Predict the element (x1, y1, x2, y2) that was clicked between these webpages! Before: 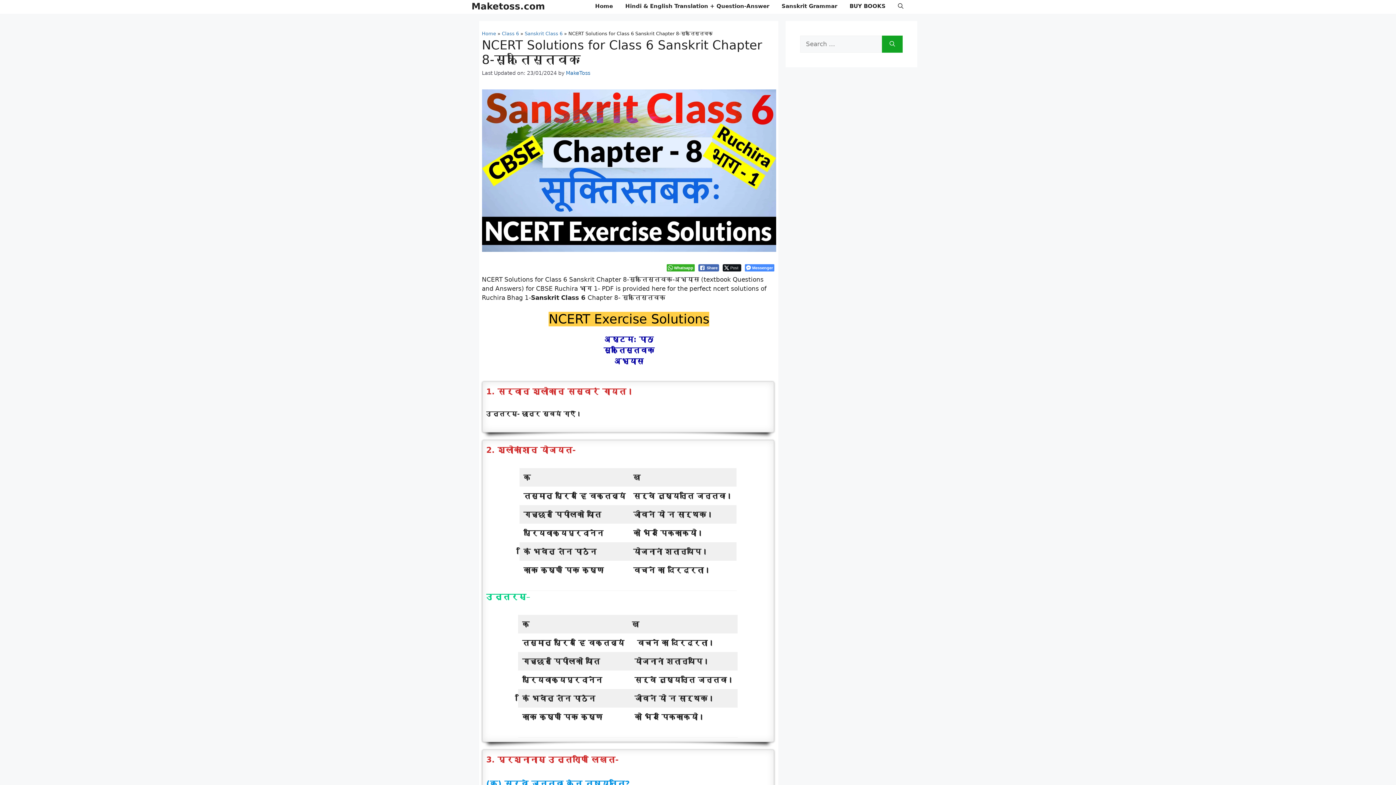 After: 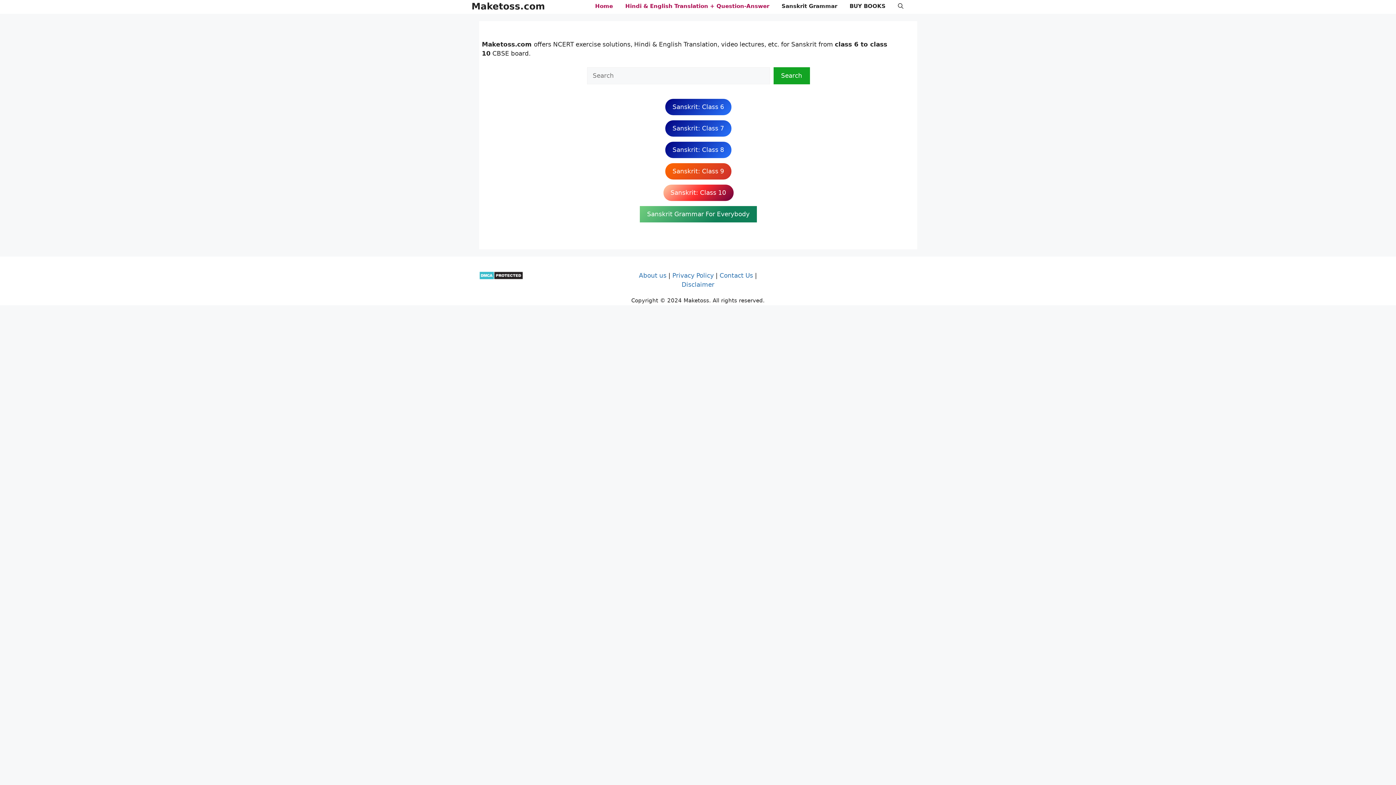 Action: bbox: (619, 0, 775, 12) label: Hindi & English Translation + Question-Answer